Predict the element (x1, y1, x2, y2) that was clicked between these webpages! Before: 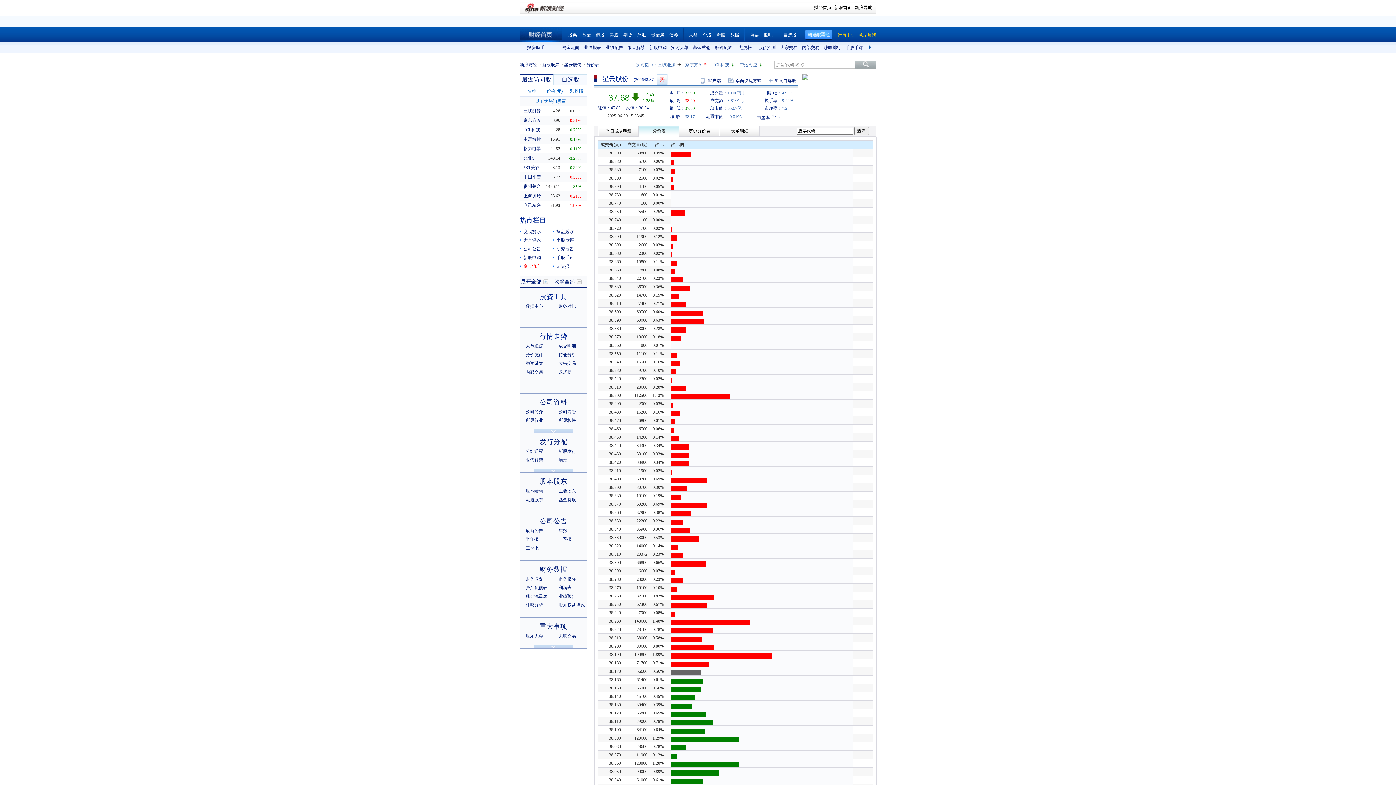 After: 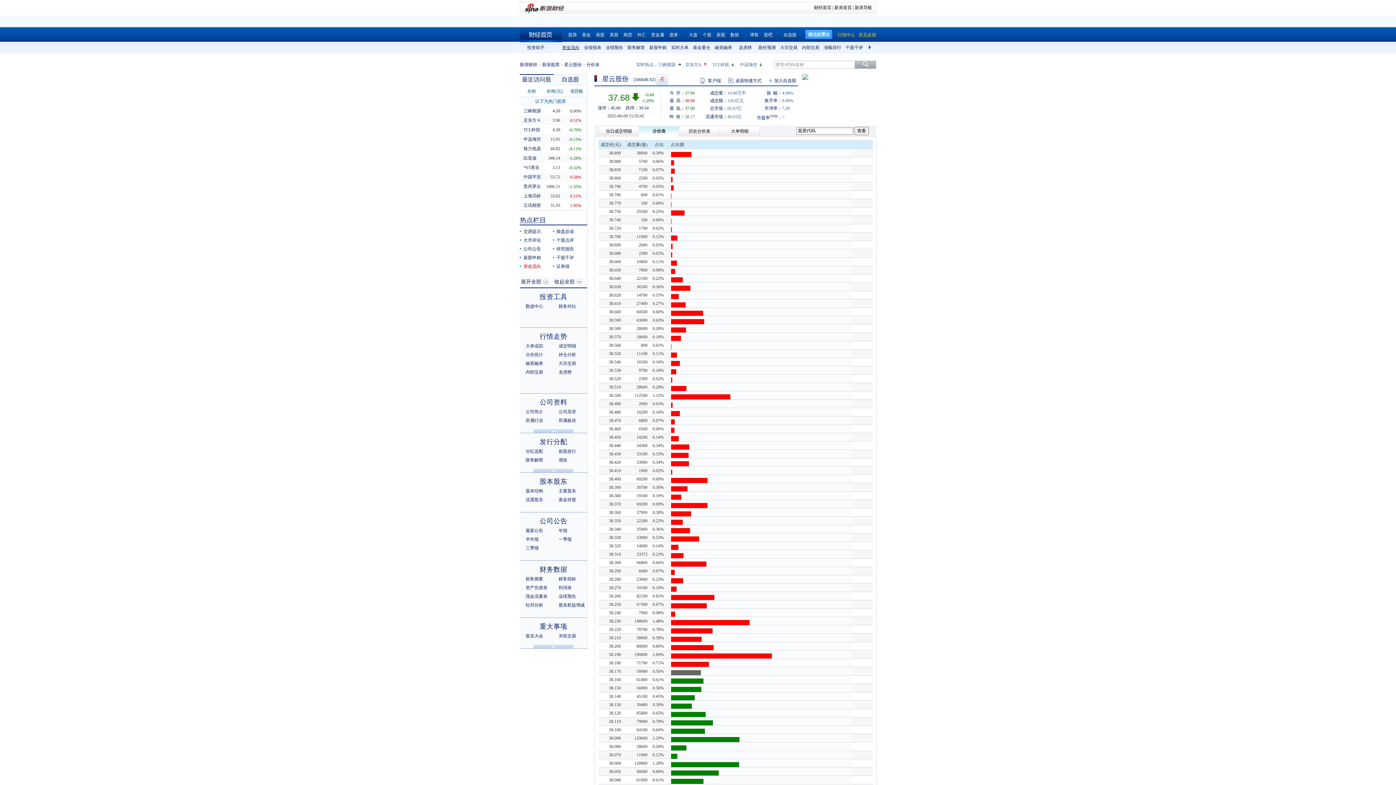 Action: label: 资金流向 bbox: (562, 45, 579, 50)